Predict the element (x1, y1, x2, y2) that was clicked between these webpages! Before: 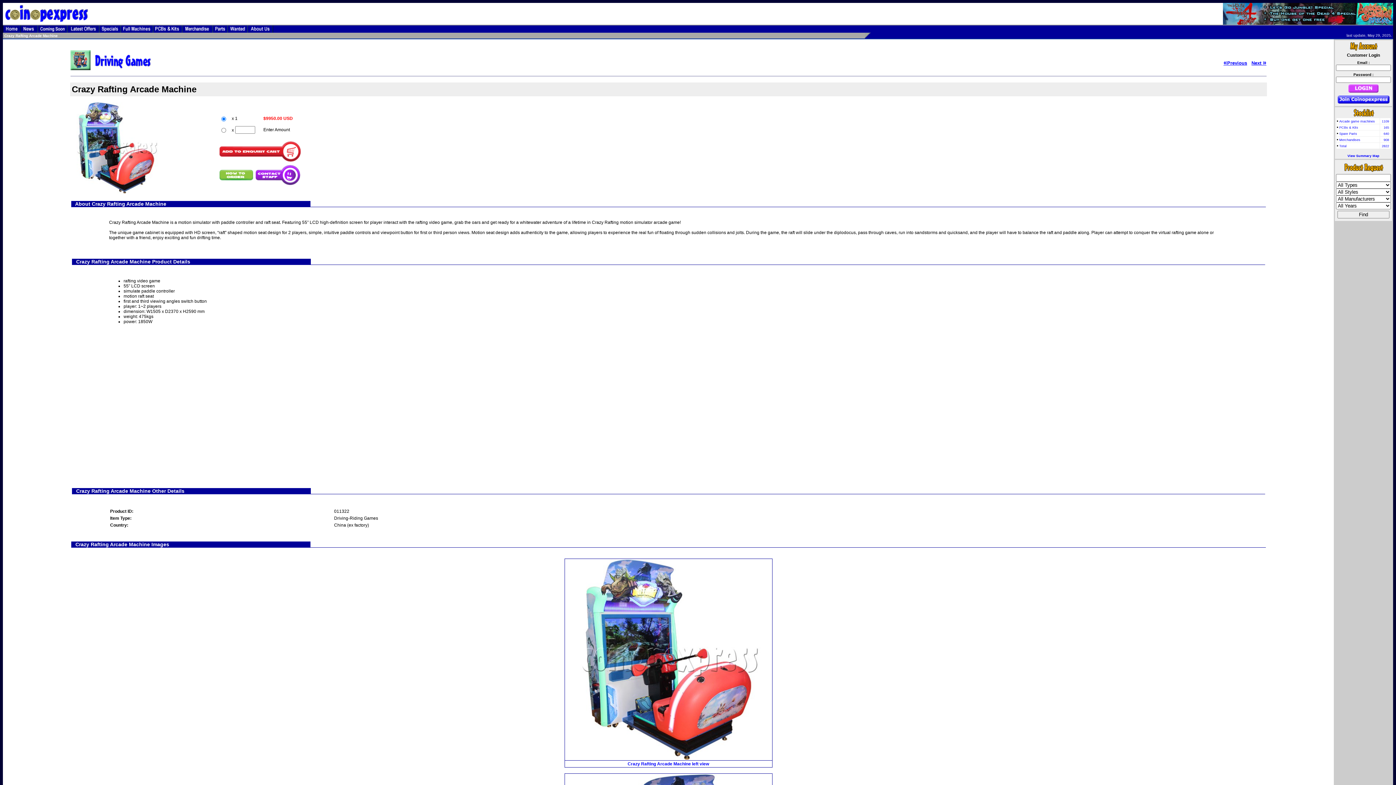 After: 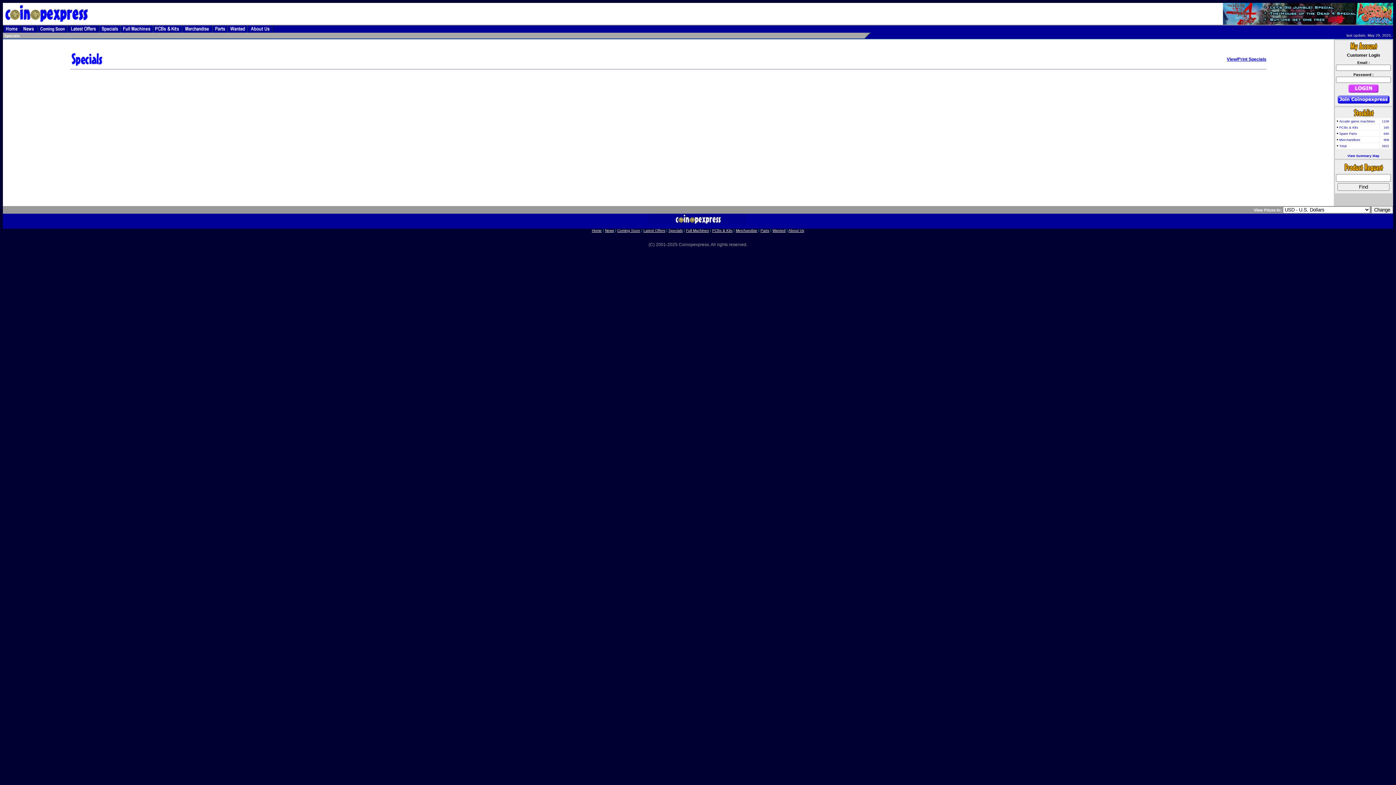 Action: bbox: (99, 28, 121, 33)